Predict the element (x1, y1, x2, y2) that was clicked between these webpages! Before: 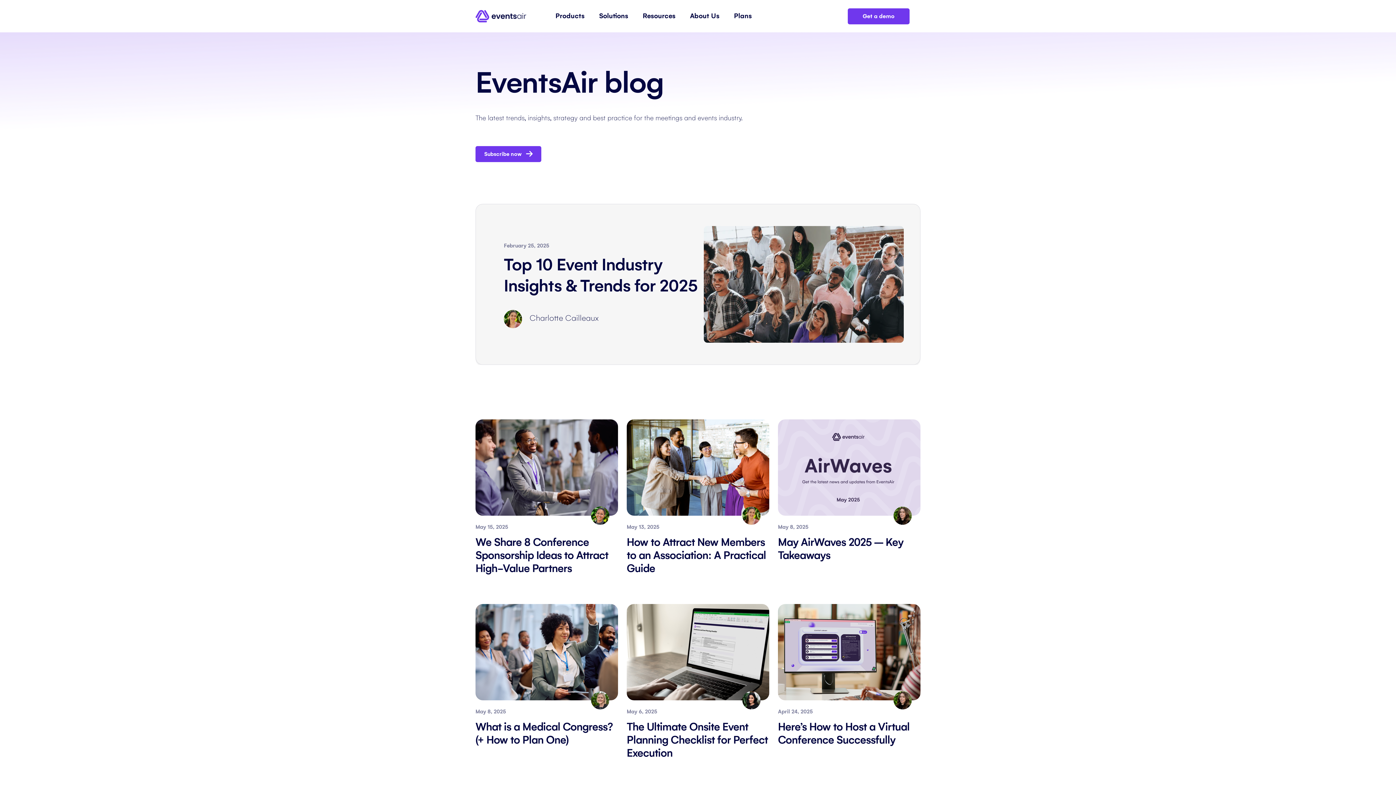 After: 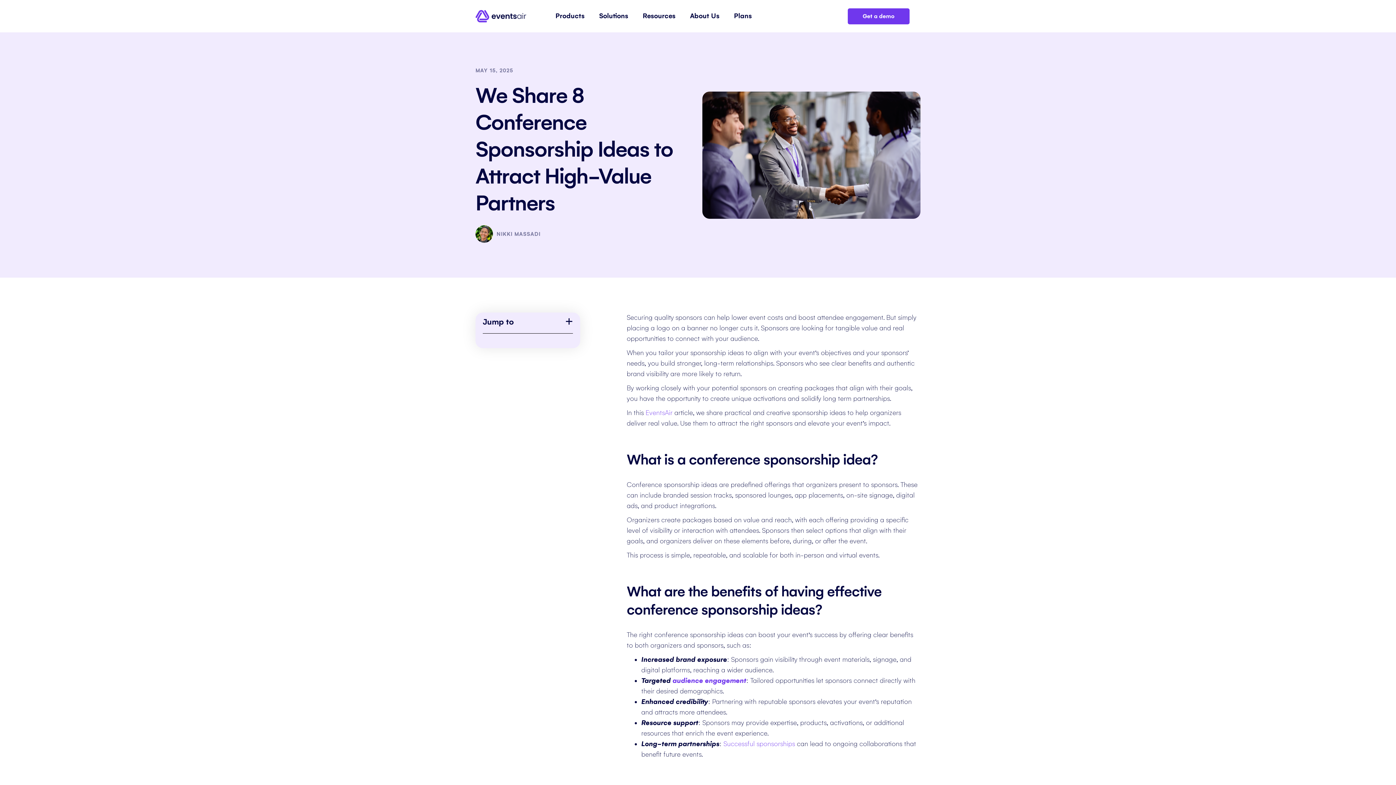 Action: label: We Share 8 Conference Sponsorship Ideas to Attract High-Value Partners bbox: (475, 536, 608, 575)